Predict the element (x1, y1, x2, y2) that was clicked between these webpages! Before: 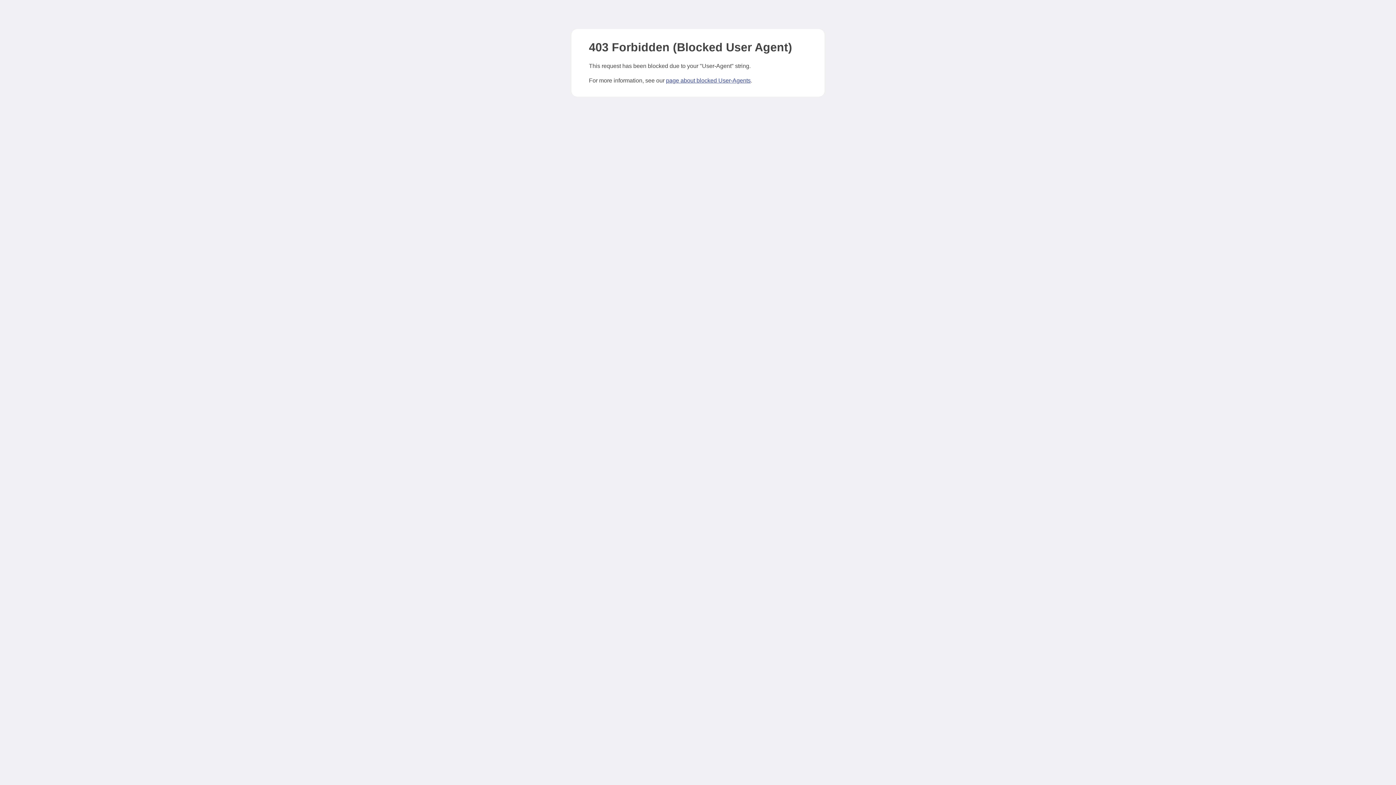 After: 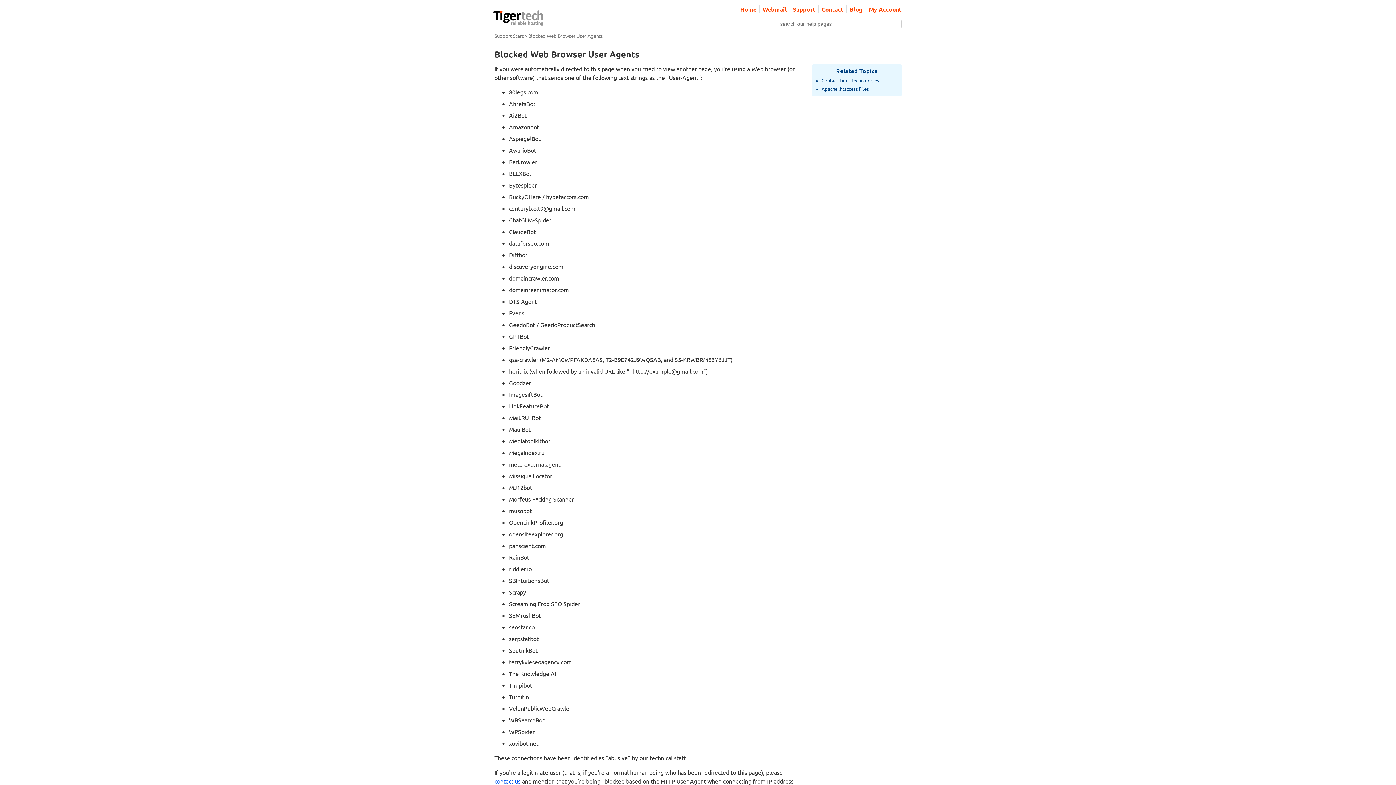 Action: label: page about blocked User-Agents bbox: (666, 77, 750, 83)